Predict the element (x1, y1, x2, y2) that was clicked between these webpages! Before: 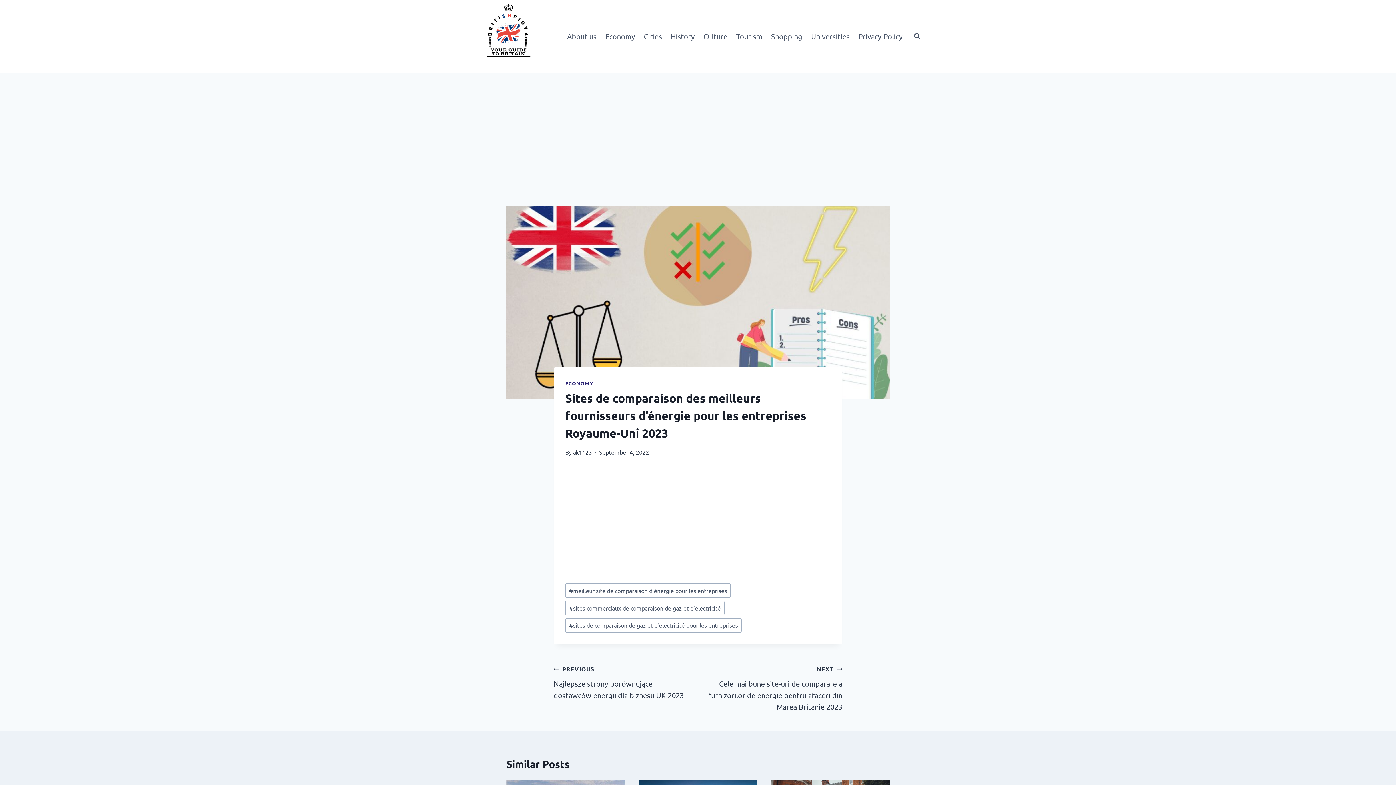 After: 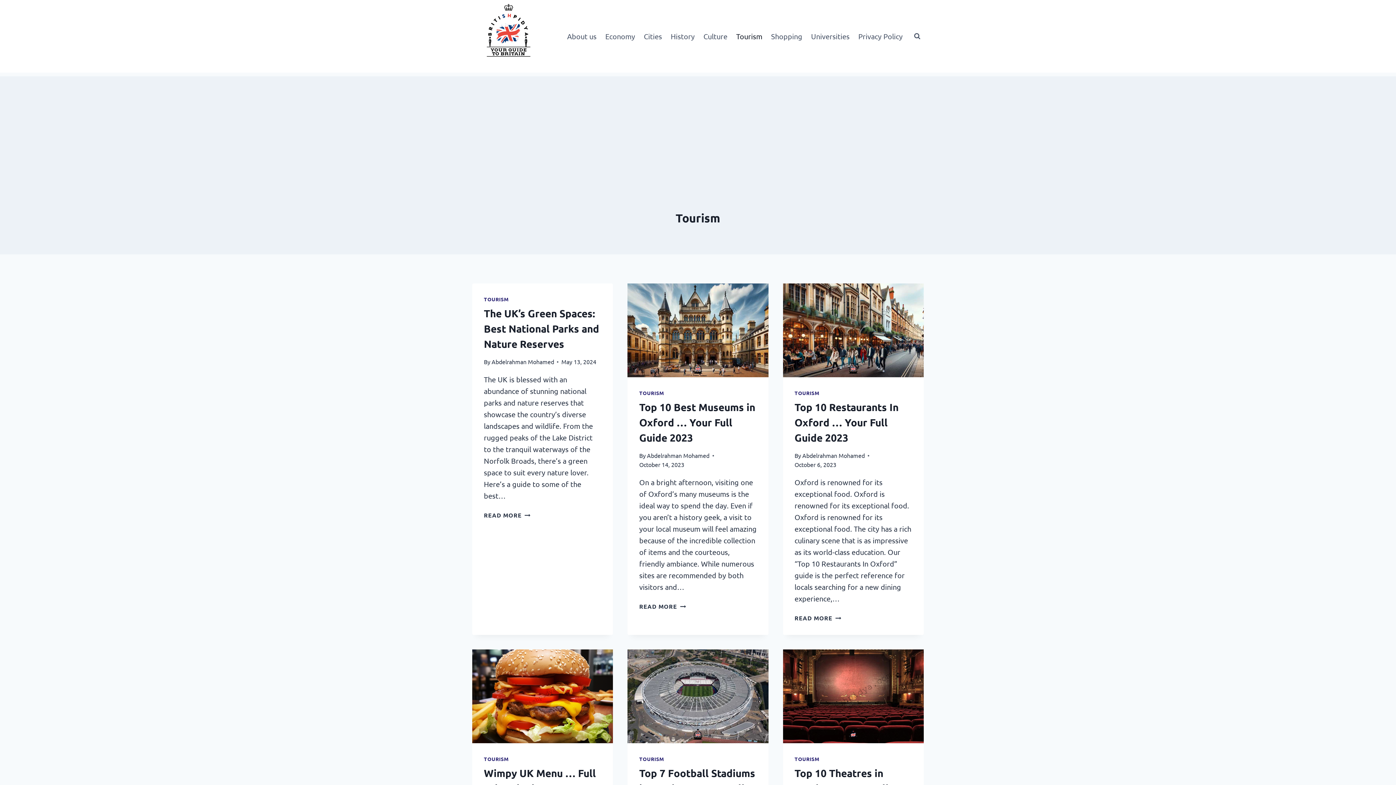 Action: bbox: (732, 26, 766, 46) label: Tourism